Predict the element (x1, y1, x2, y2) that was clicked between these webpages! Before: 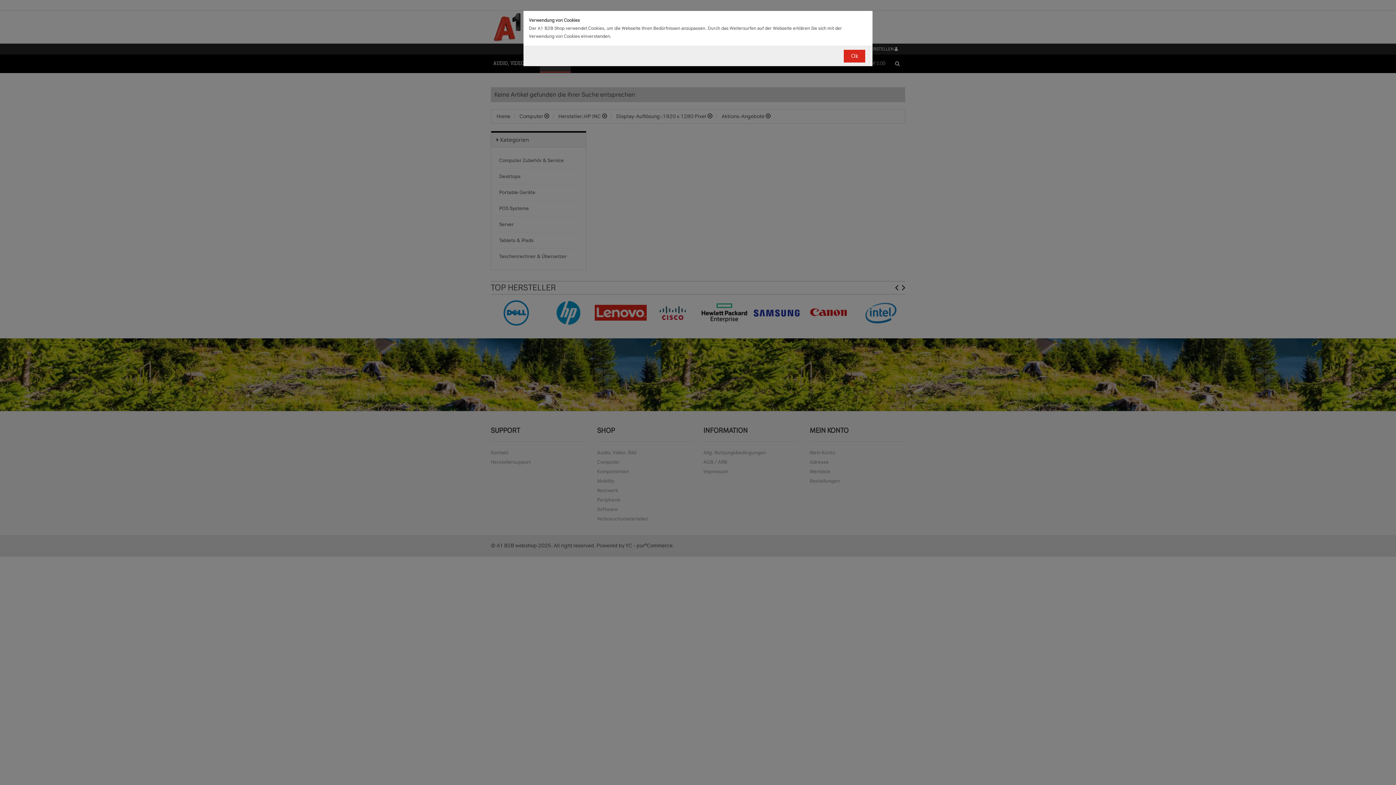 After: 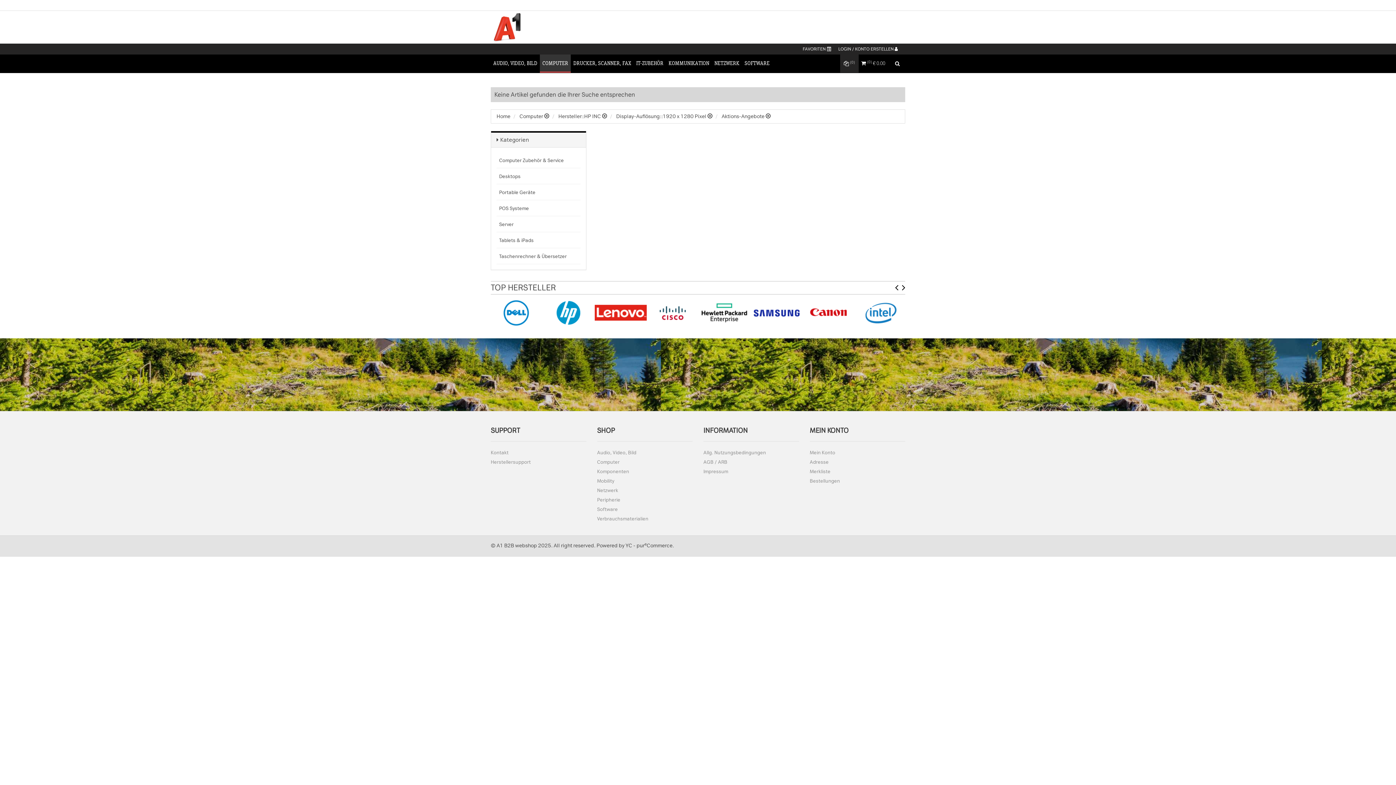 Action: label: Ok bbox: (844, 49, 865, 62)